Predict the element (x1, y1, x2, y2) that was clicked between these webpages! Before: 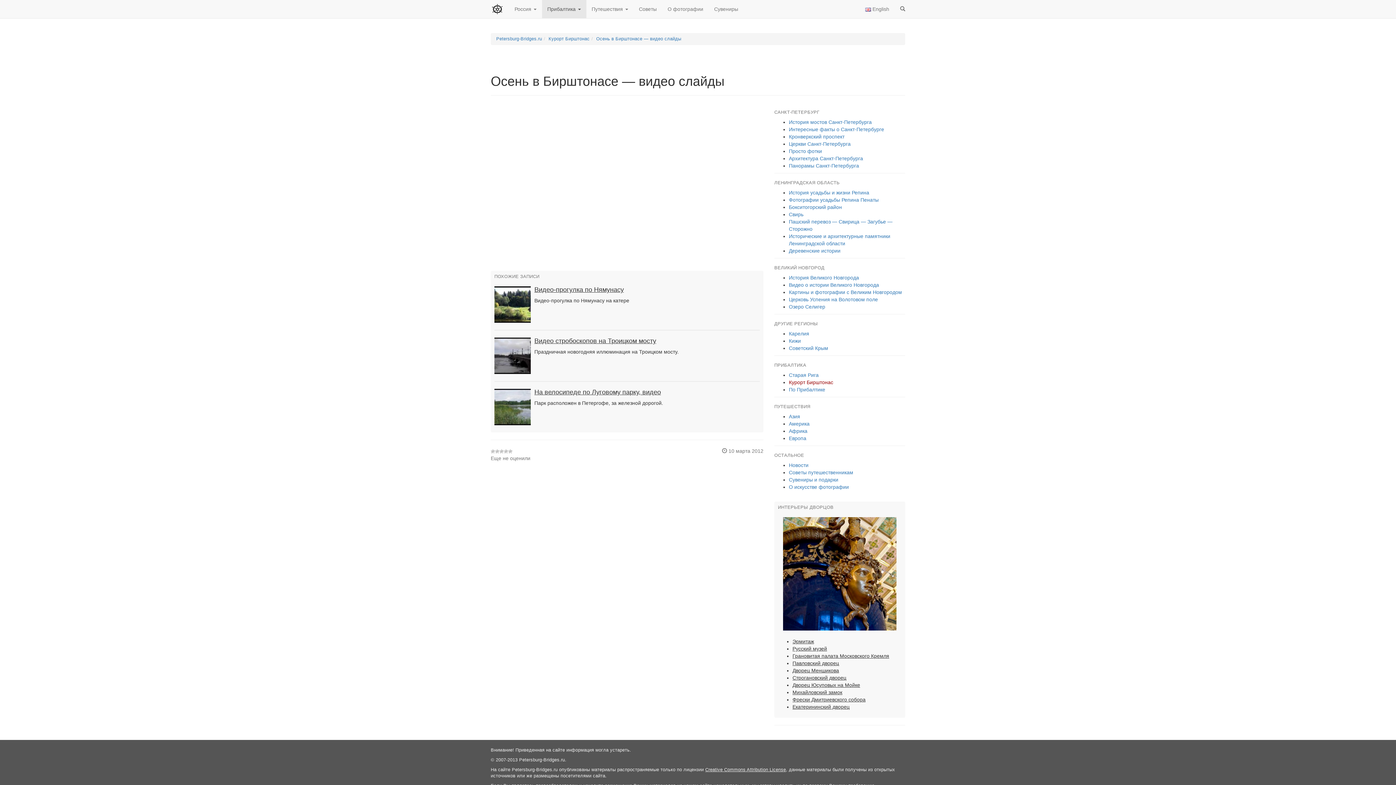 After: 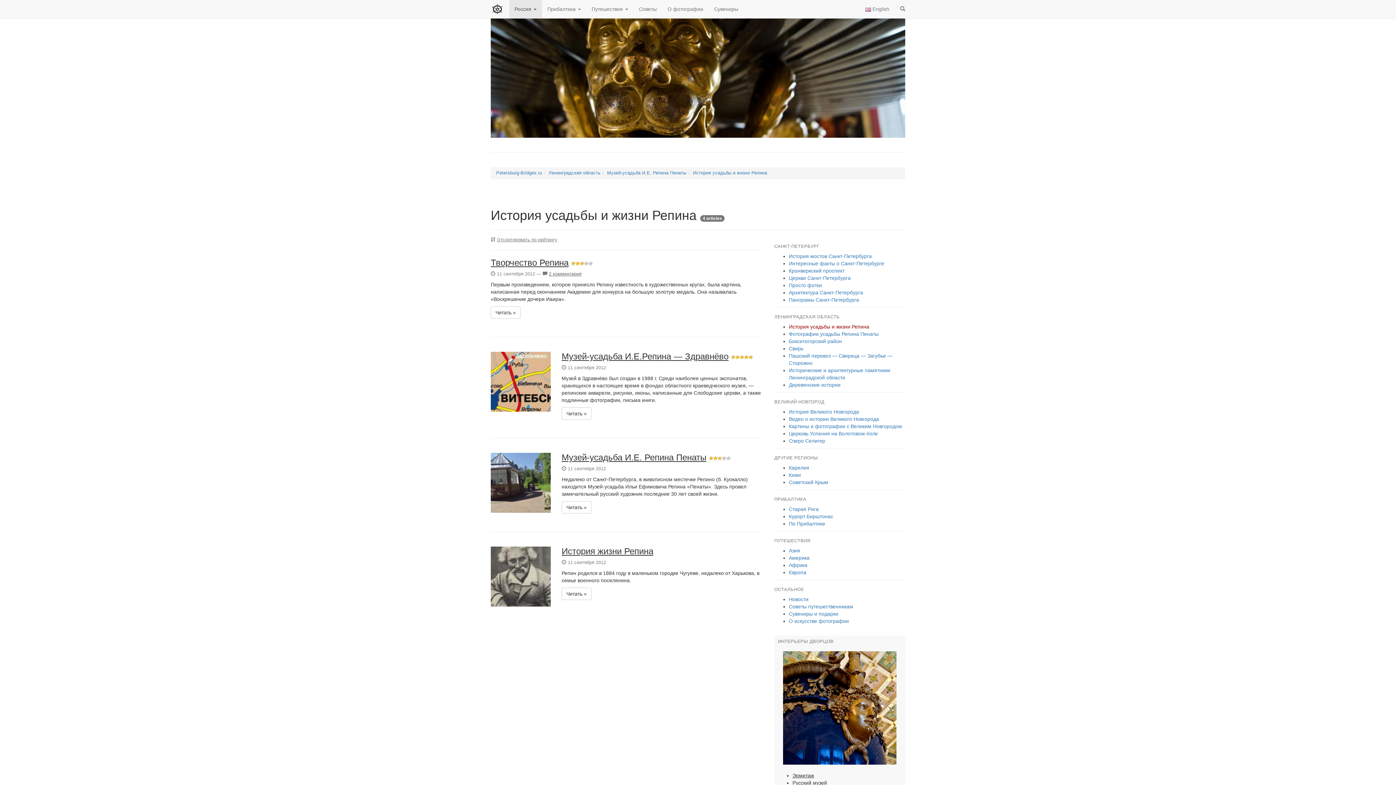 Action: label: История усадьбы и жизни Репина bbox: (789, 189, 869, 195)